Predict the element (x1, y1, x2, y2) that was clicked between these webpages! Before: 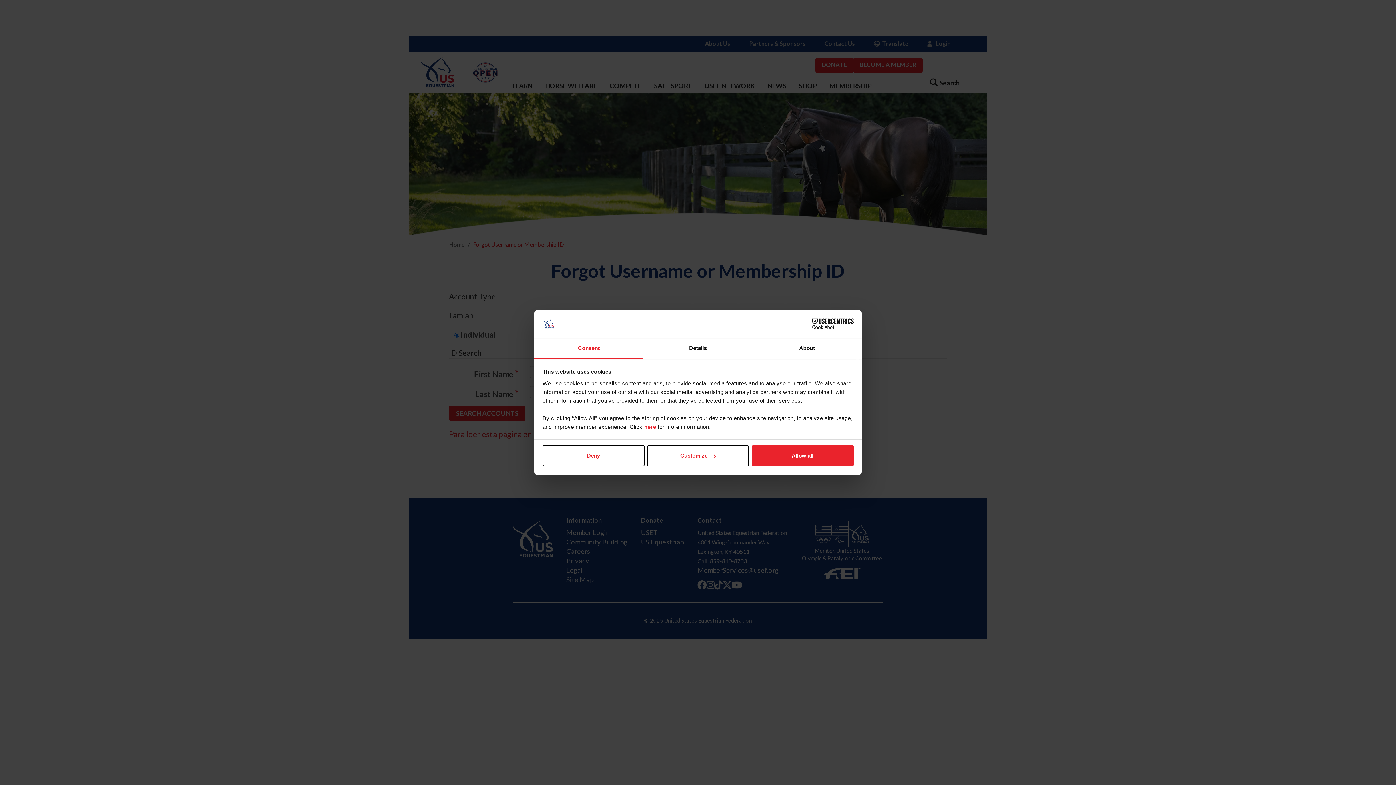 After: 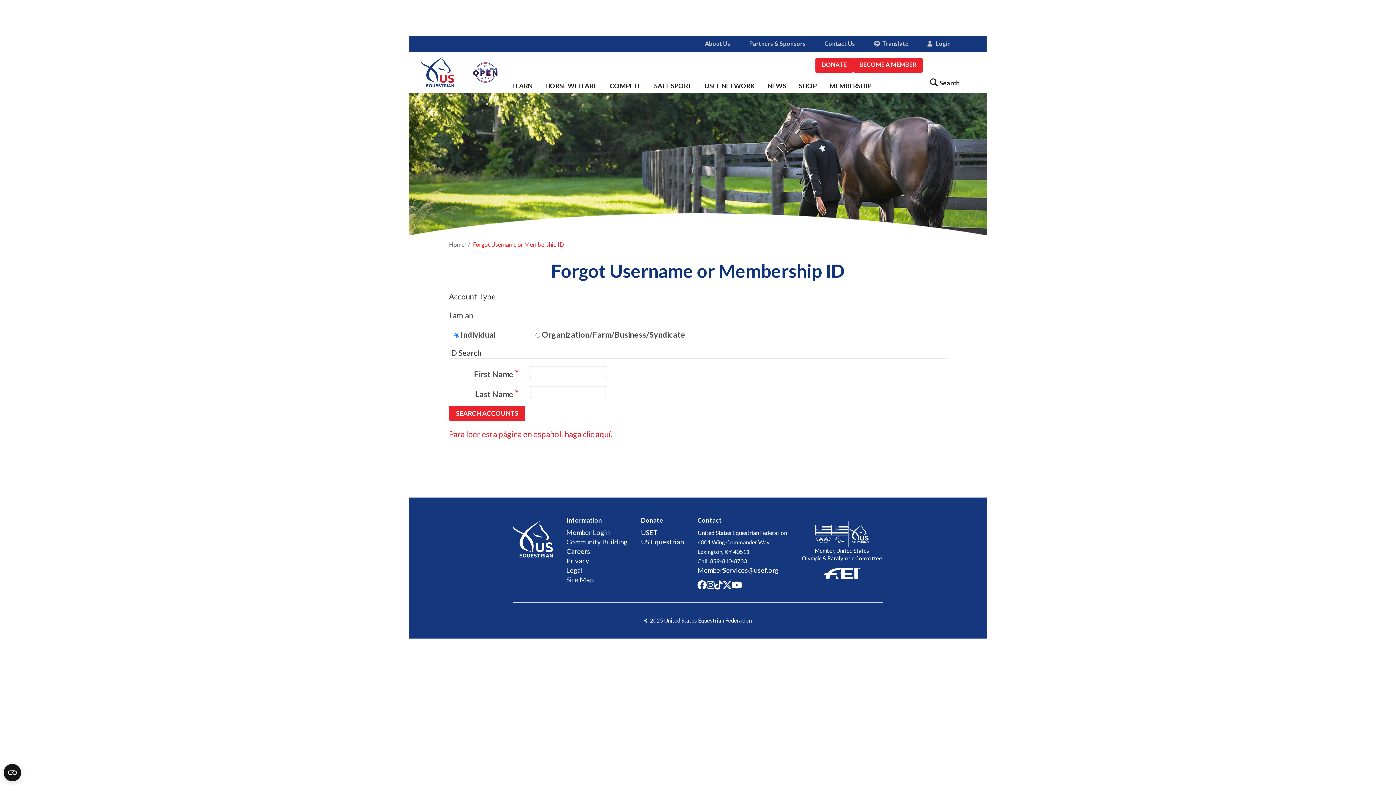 Action: bbox: (542, 445, 644, 466) label: Deny